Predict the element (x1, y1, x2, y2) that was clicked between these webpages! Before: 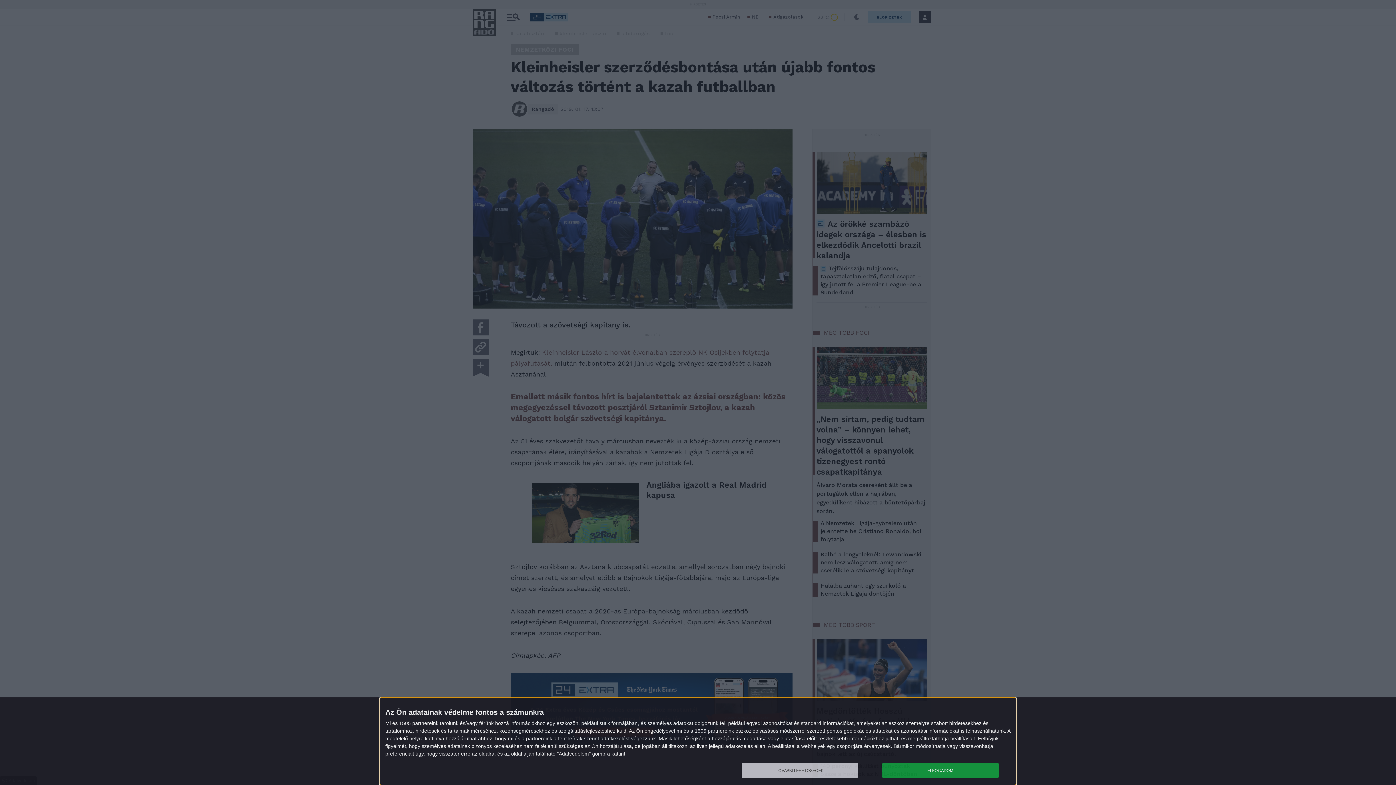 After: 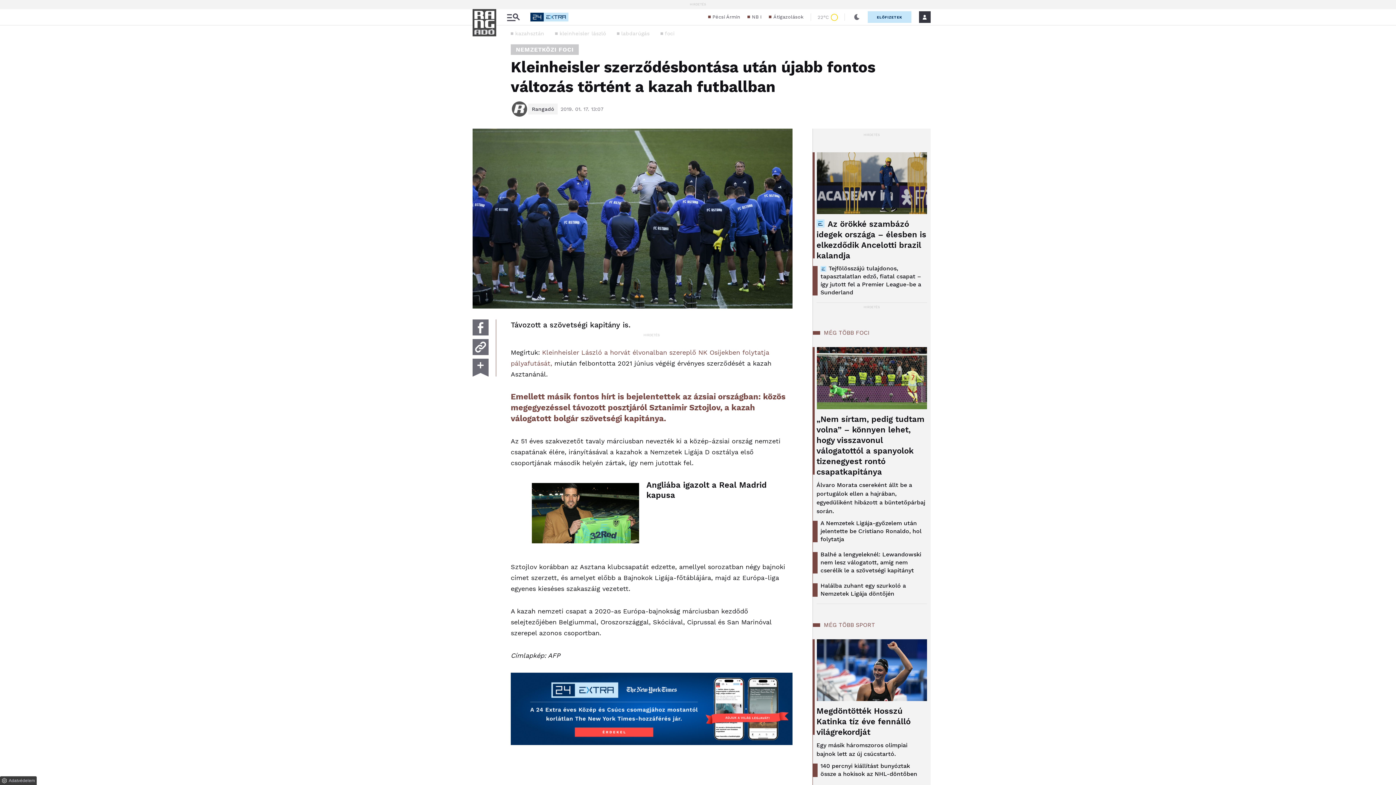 Action: bbox: (882, 763, 998, 778) label: ELFOGADOM